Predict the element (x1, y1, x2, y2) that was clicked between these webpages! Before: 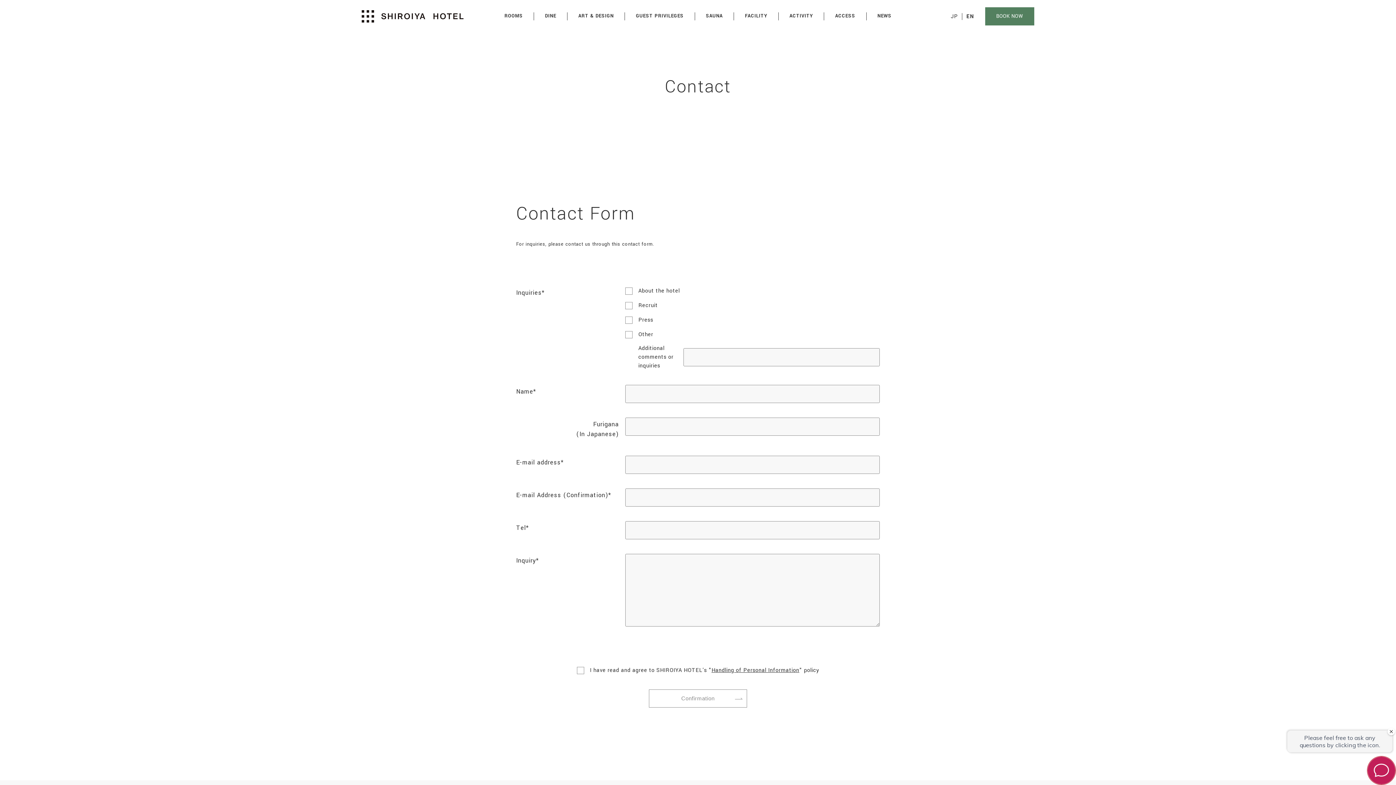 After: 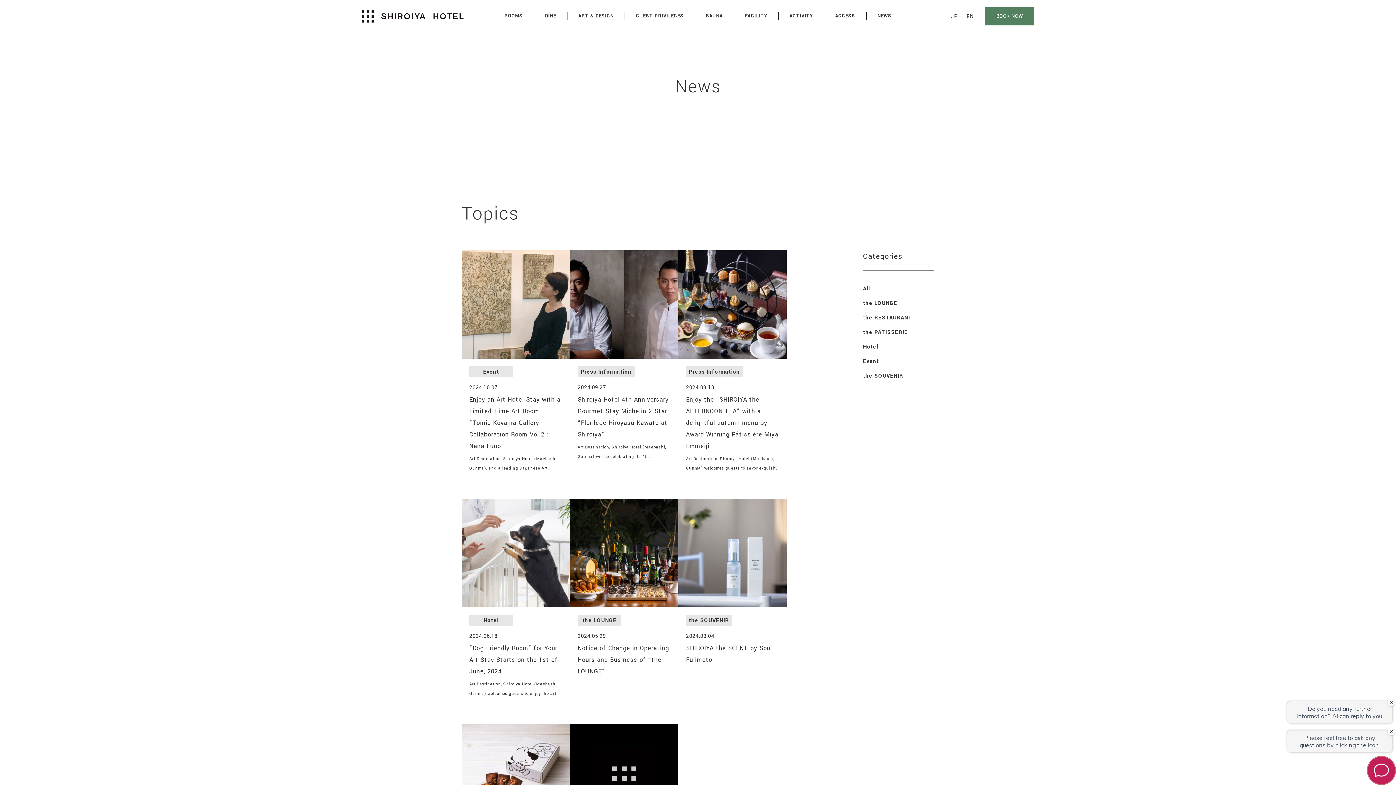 Action: label: NEWS bbox: (877, 12, 891, 19)